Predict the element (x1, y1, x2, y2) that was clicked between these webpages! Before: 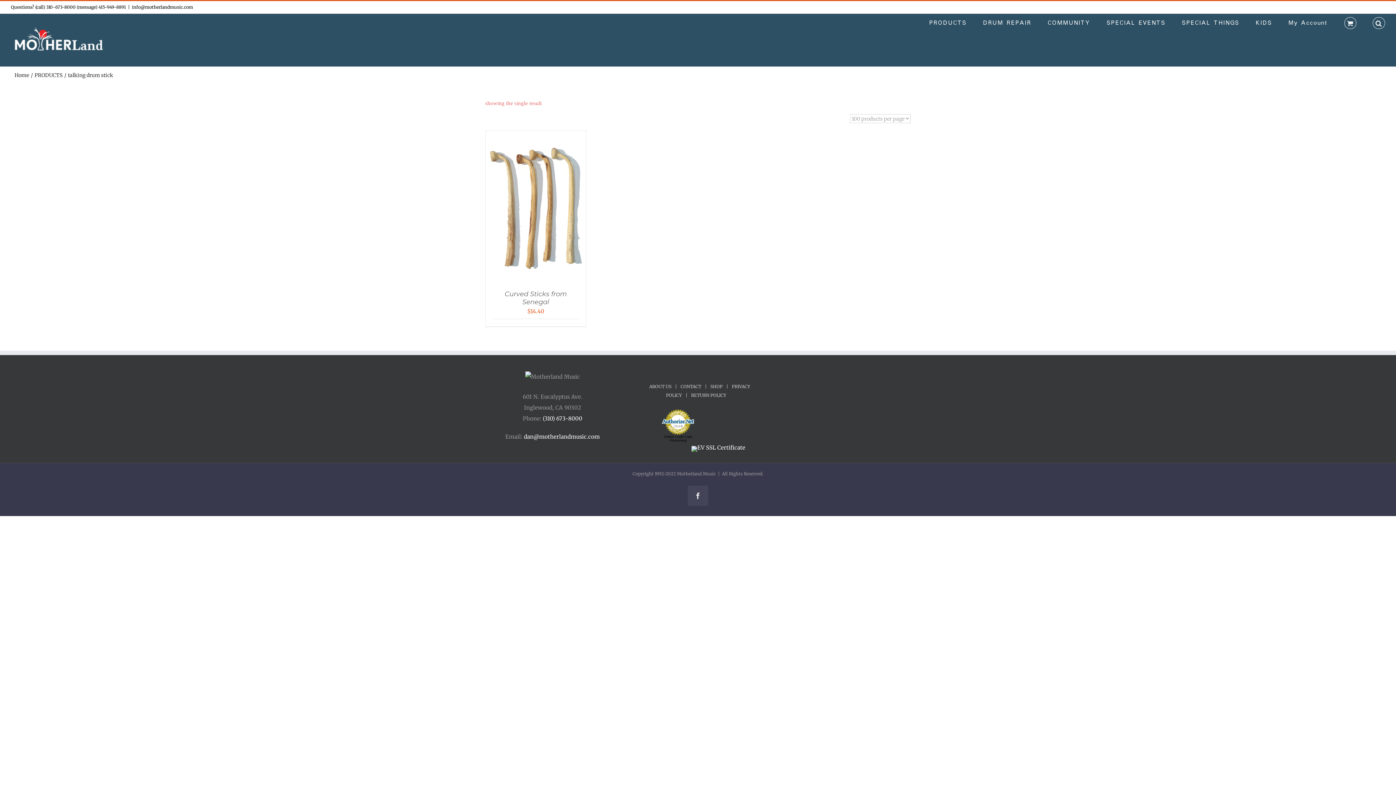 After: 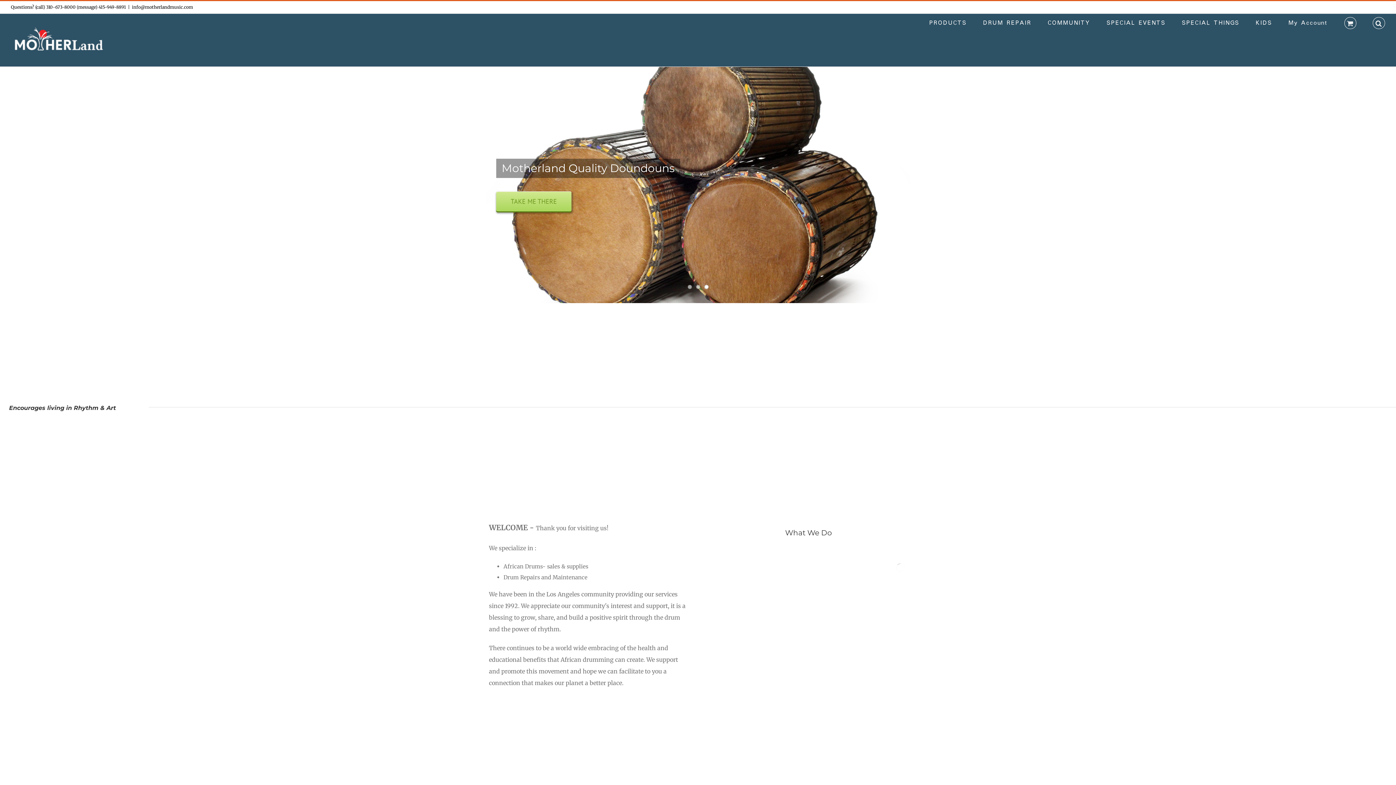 Action: bbox: (10, 25, 107, 55)